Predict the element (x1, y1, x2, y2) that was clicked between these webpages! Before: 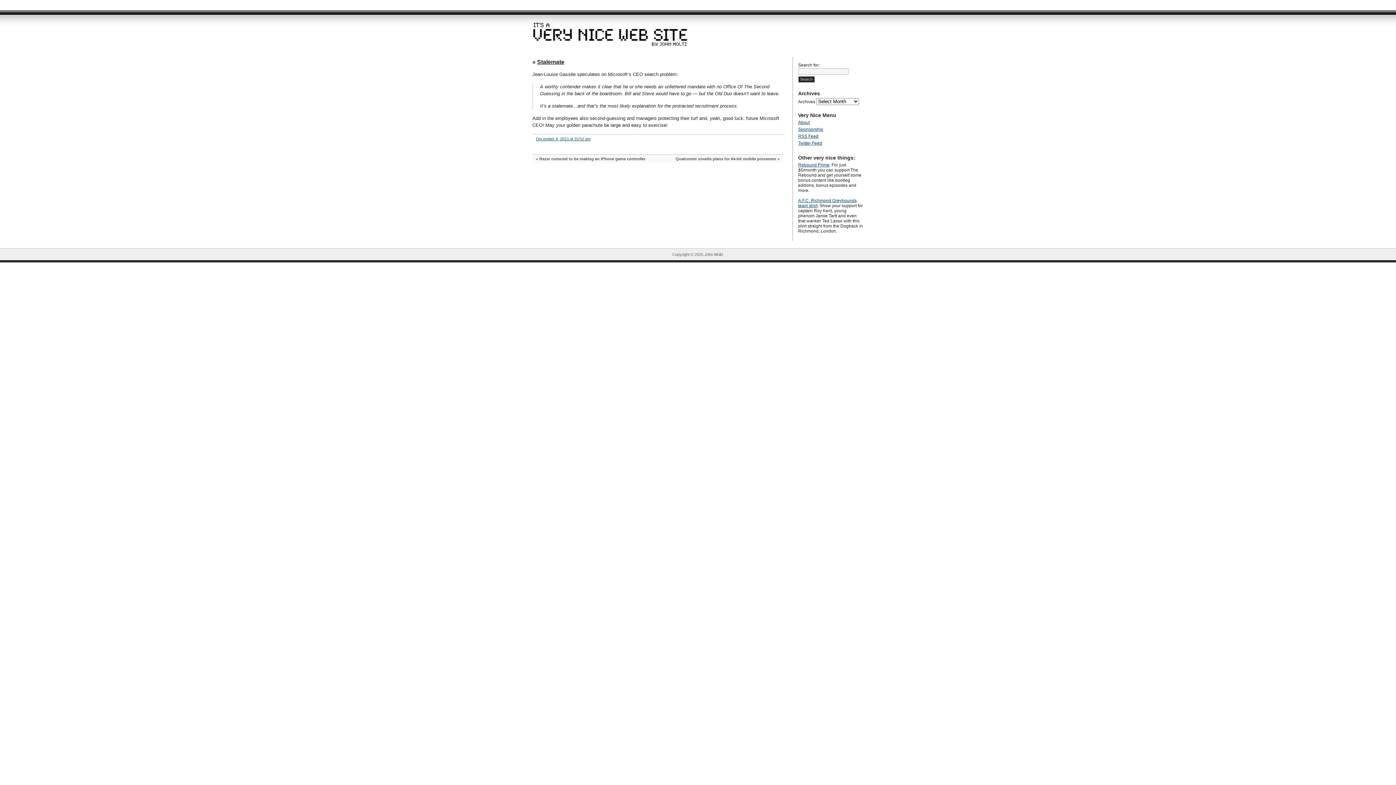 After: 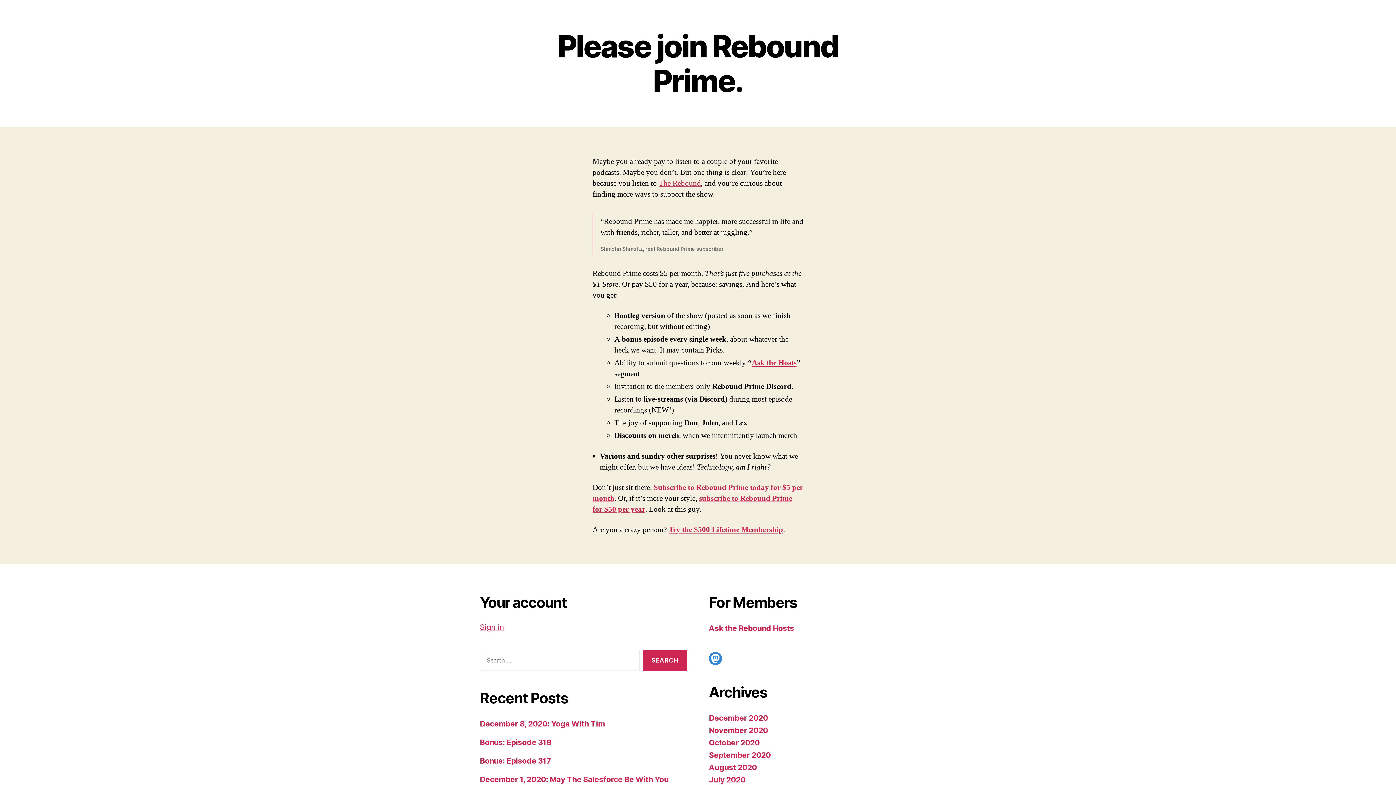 Action: label: Rebound Prime bbox: (798, 162, 829, 167)